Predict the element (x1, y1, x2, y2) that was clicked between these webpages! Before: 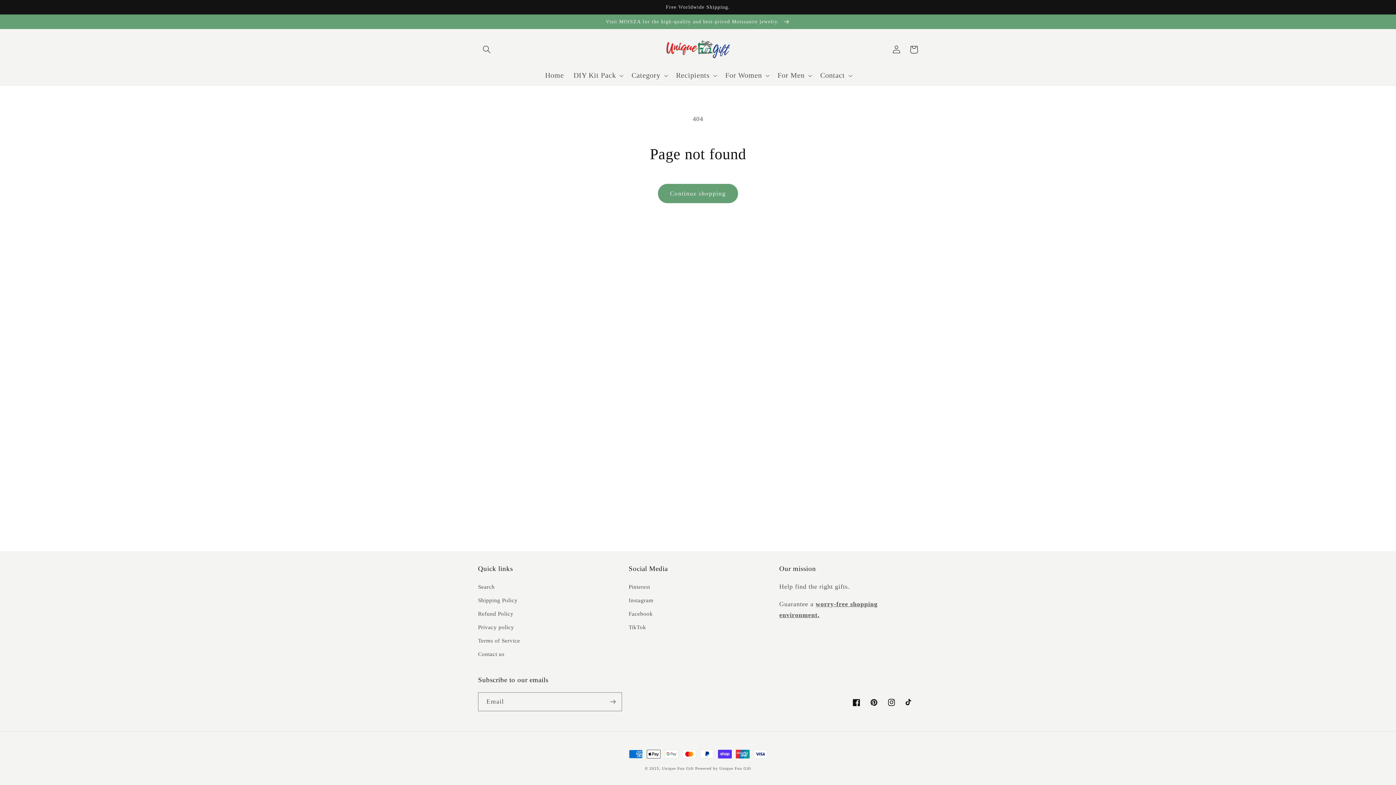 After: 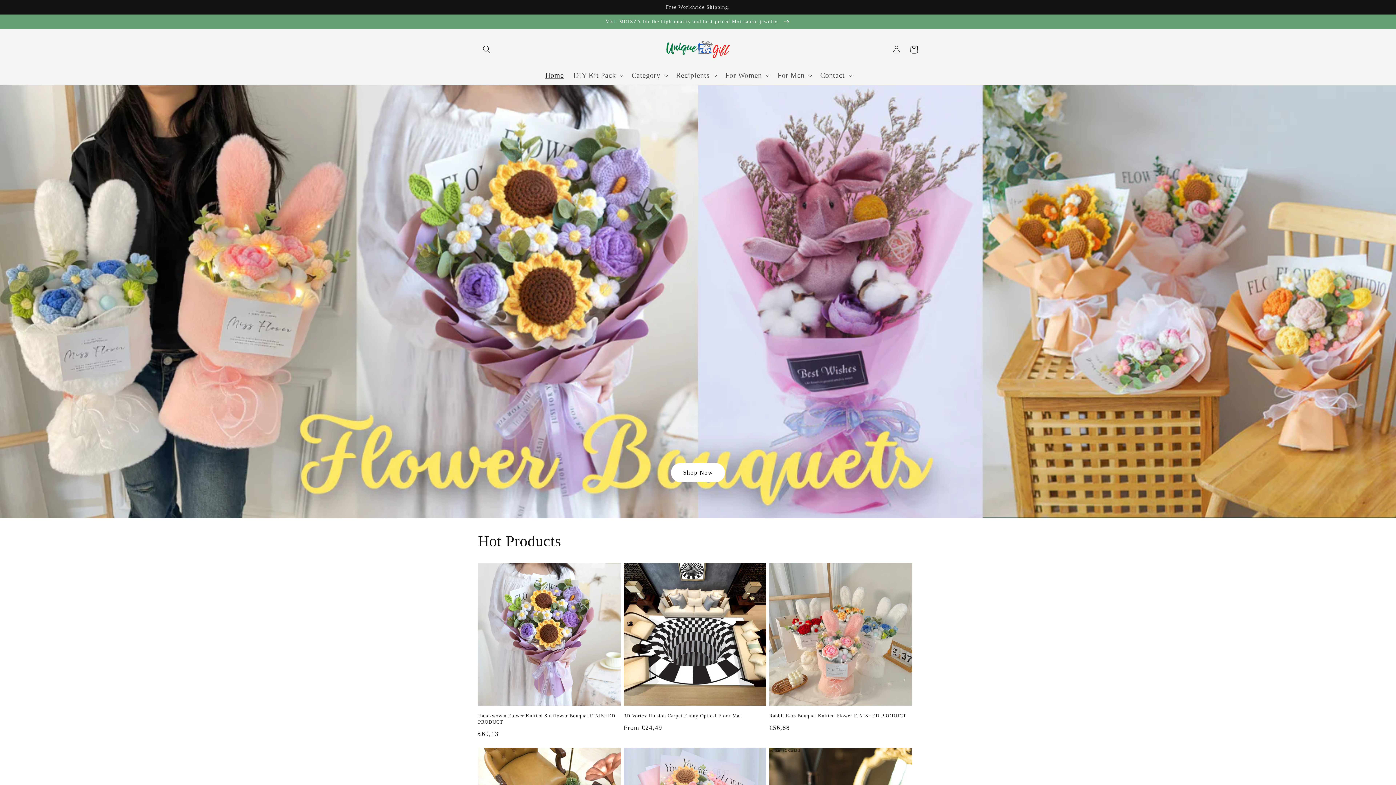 Action: bbox: (662, 766, 693, 770) label: Unique Fun Gift